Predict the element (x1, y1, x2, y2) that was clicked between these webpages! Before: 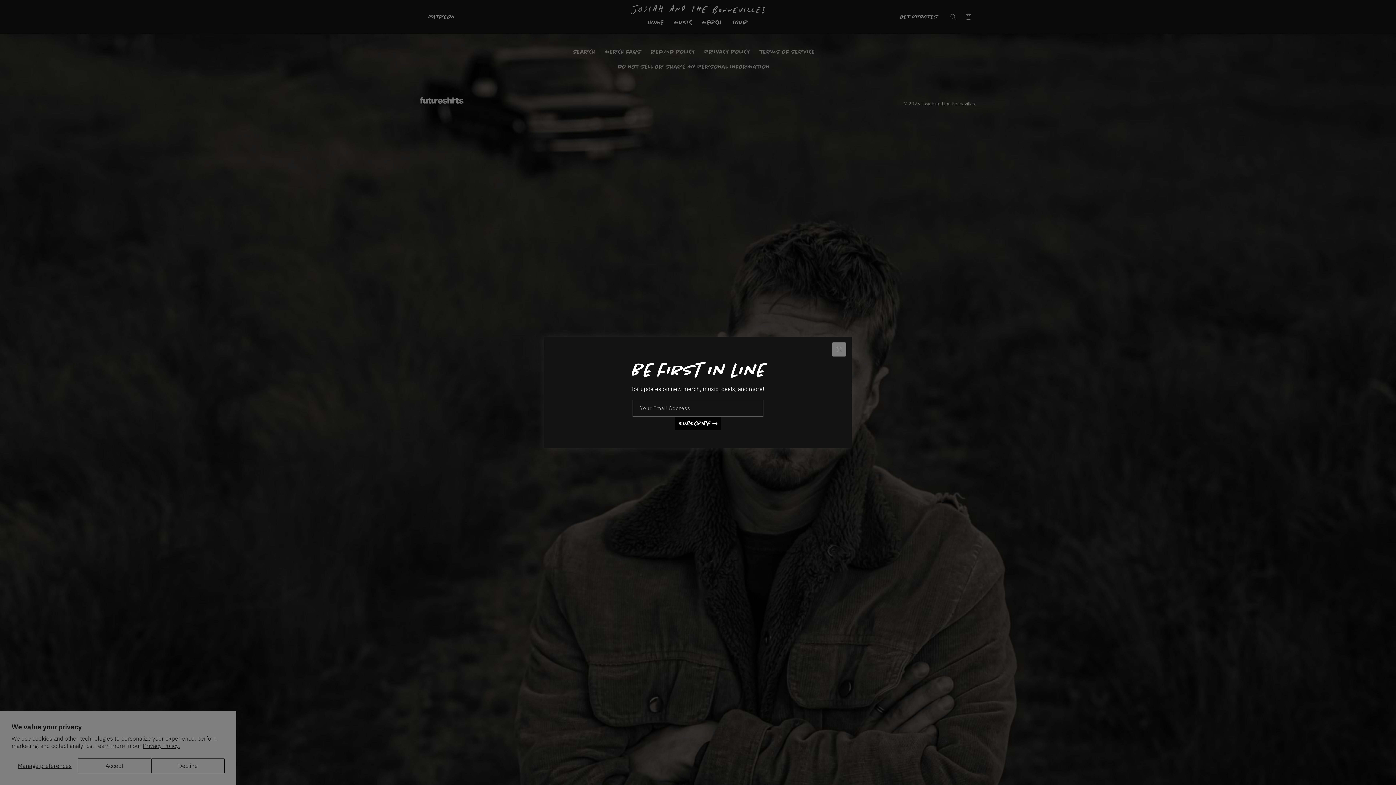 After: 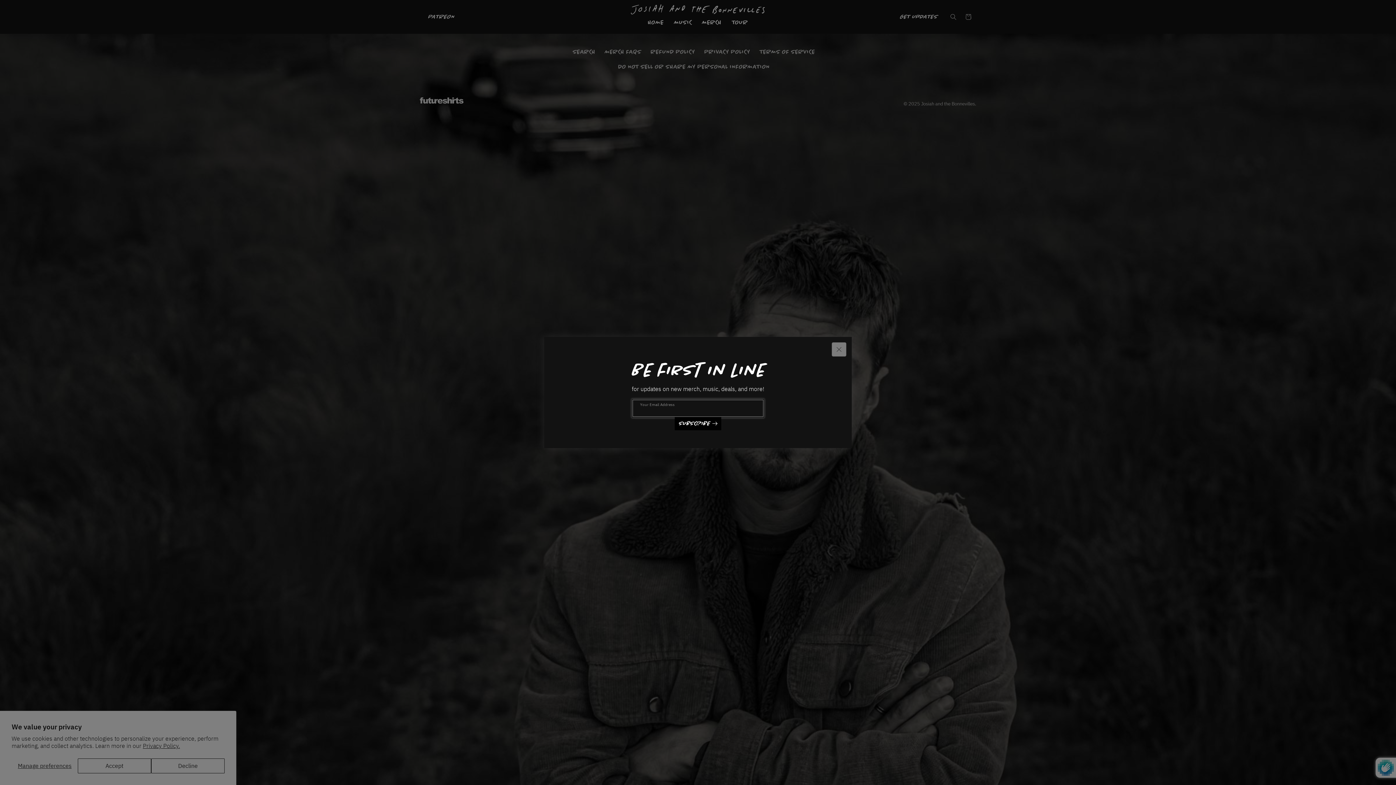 Action: bbox: (675, 417, 721, 430) label: Subscribe